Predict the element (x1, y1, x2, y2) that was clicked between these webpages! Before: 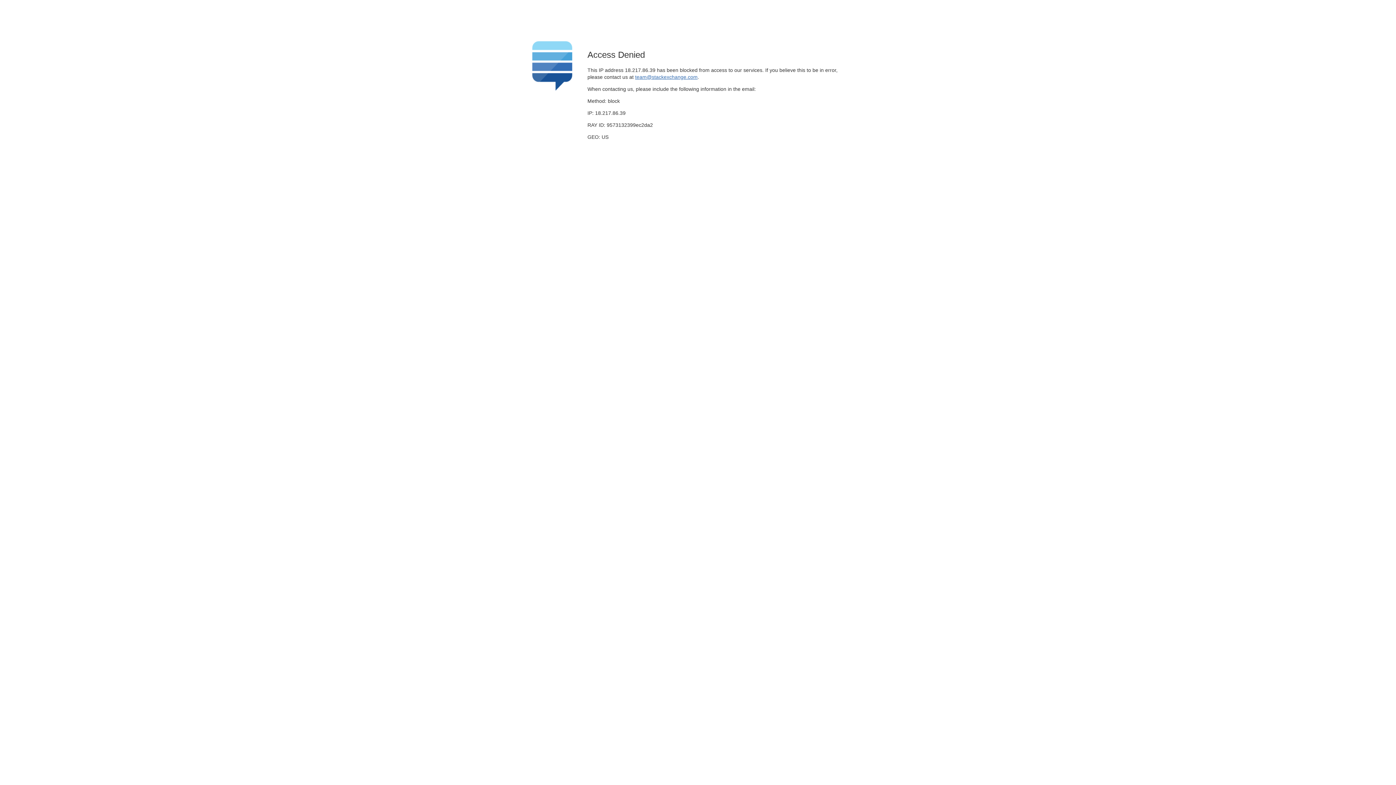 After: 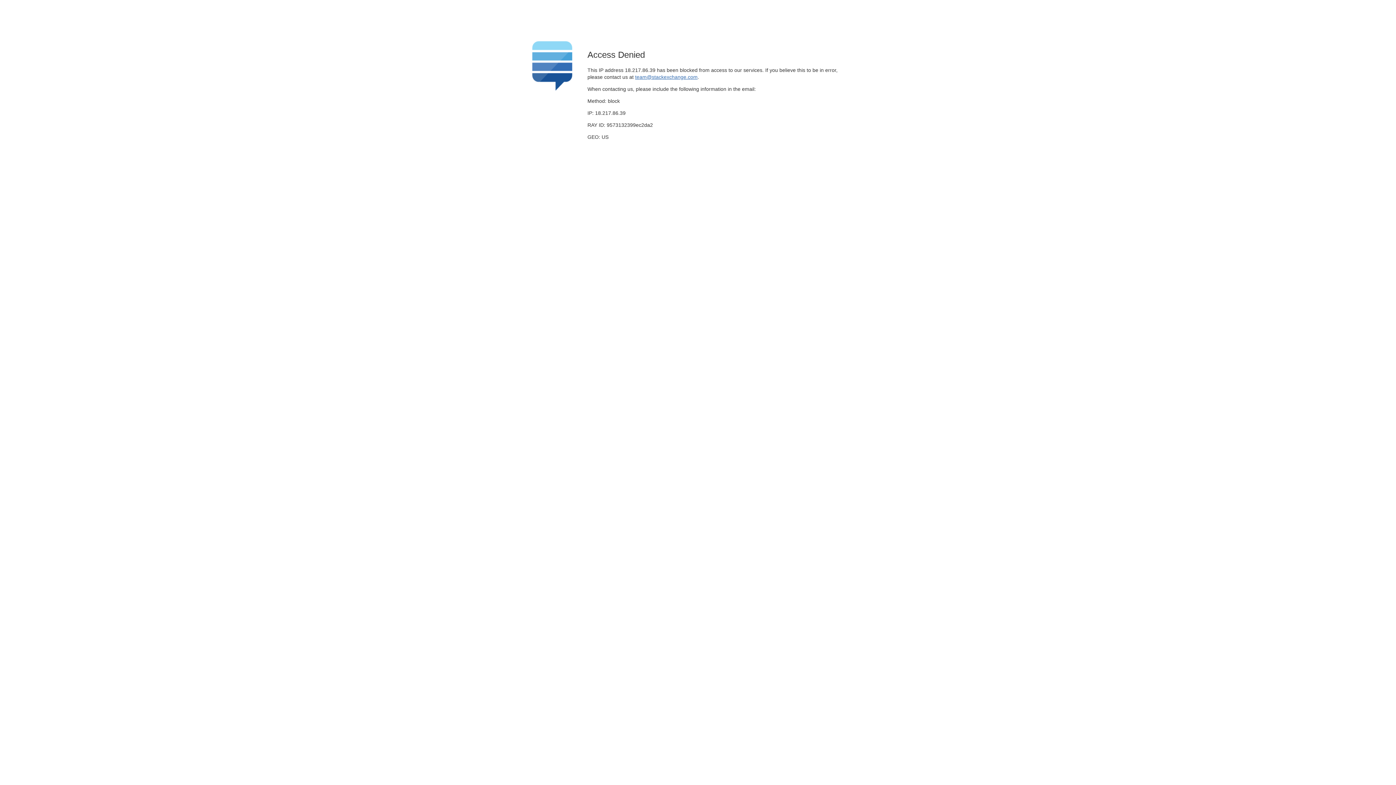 Action: bbox: (635, 74, 697, 79) label: team@stackexchange.com